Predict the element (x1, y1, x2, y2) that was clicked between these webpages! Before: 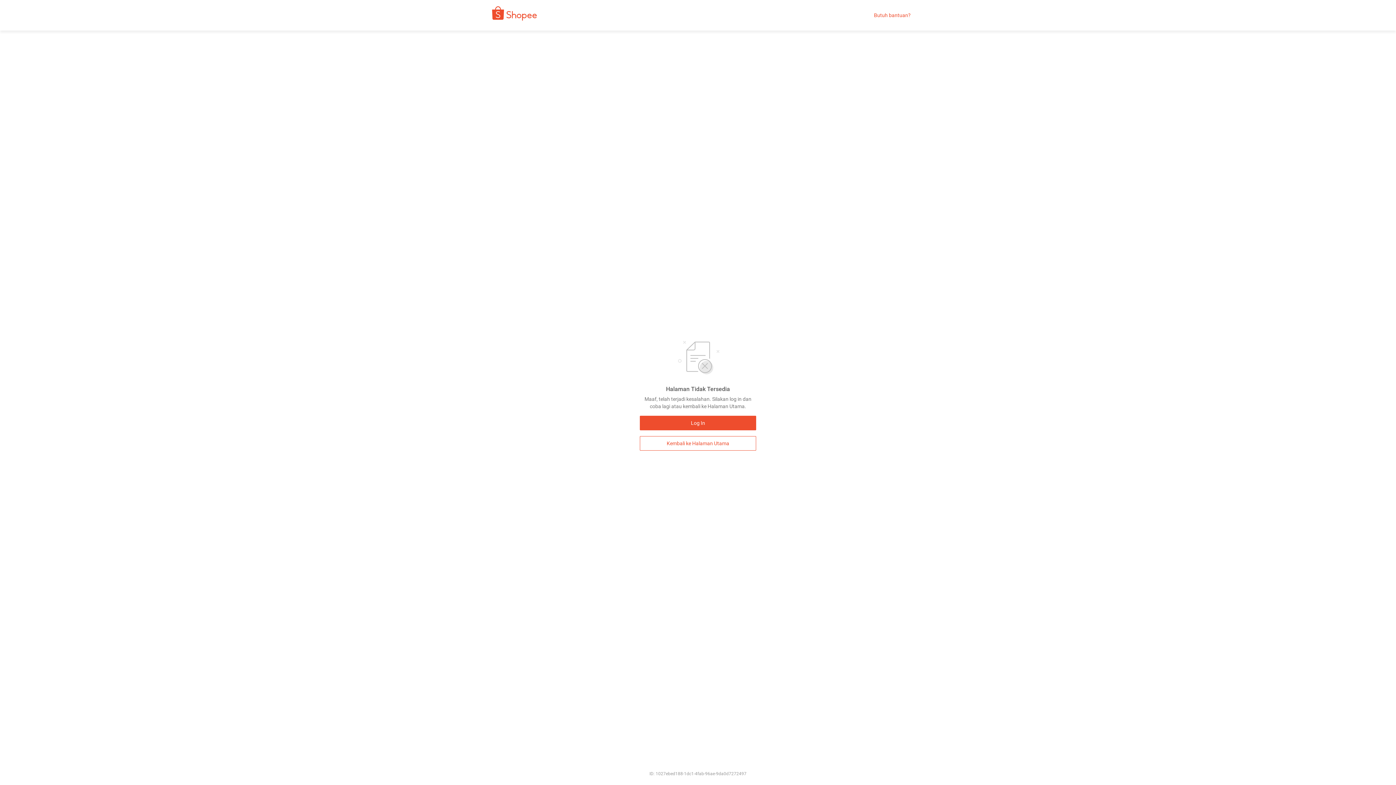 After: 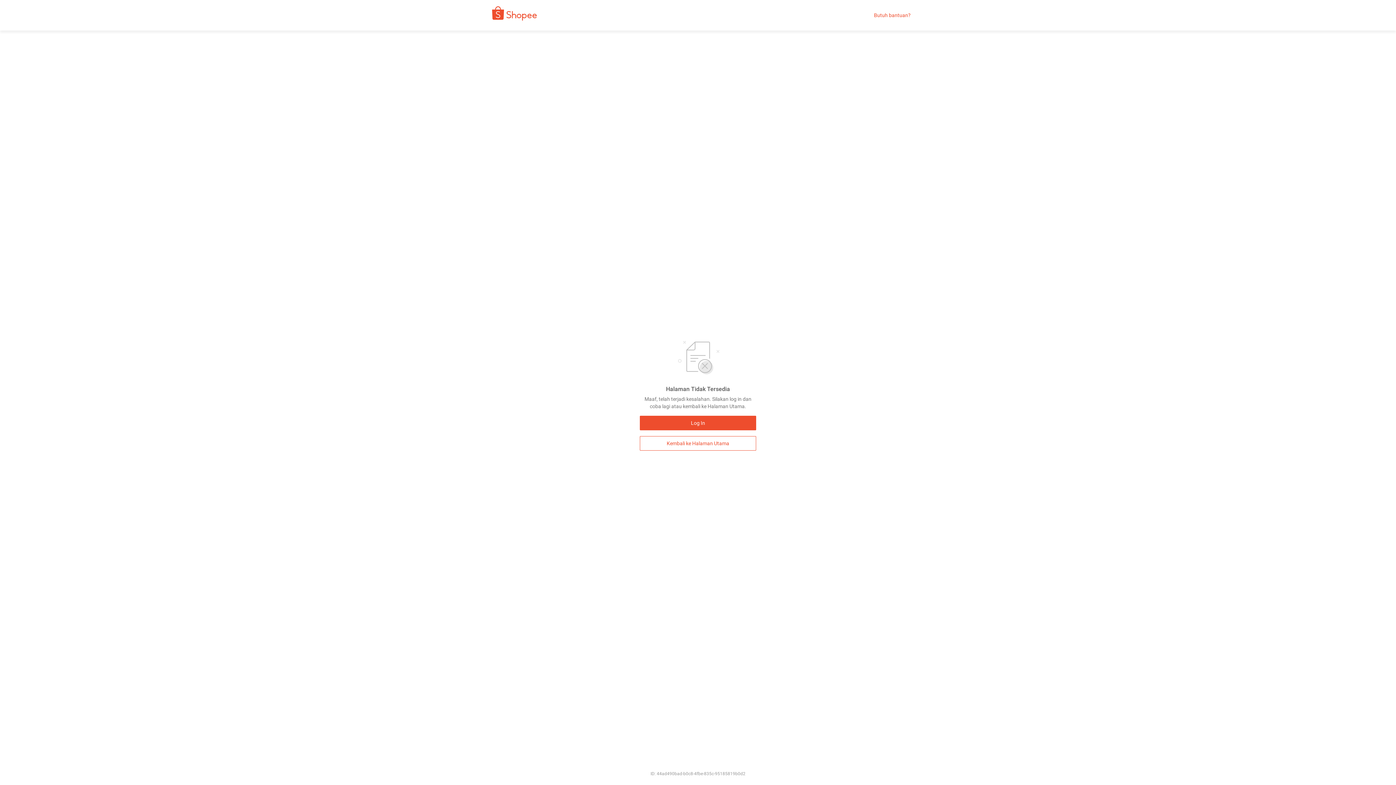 Action: bbox: (480, 9, 542, 21)